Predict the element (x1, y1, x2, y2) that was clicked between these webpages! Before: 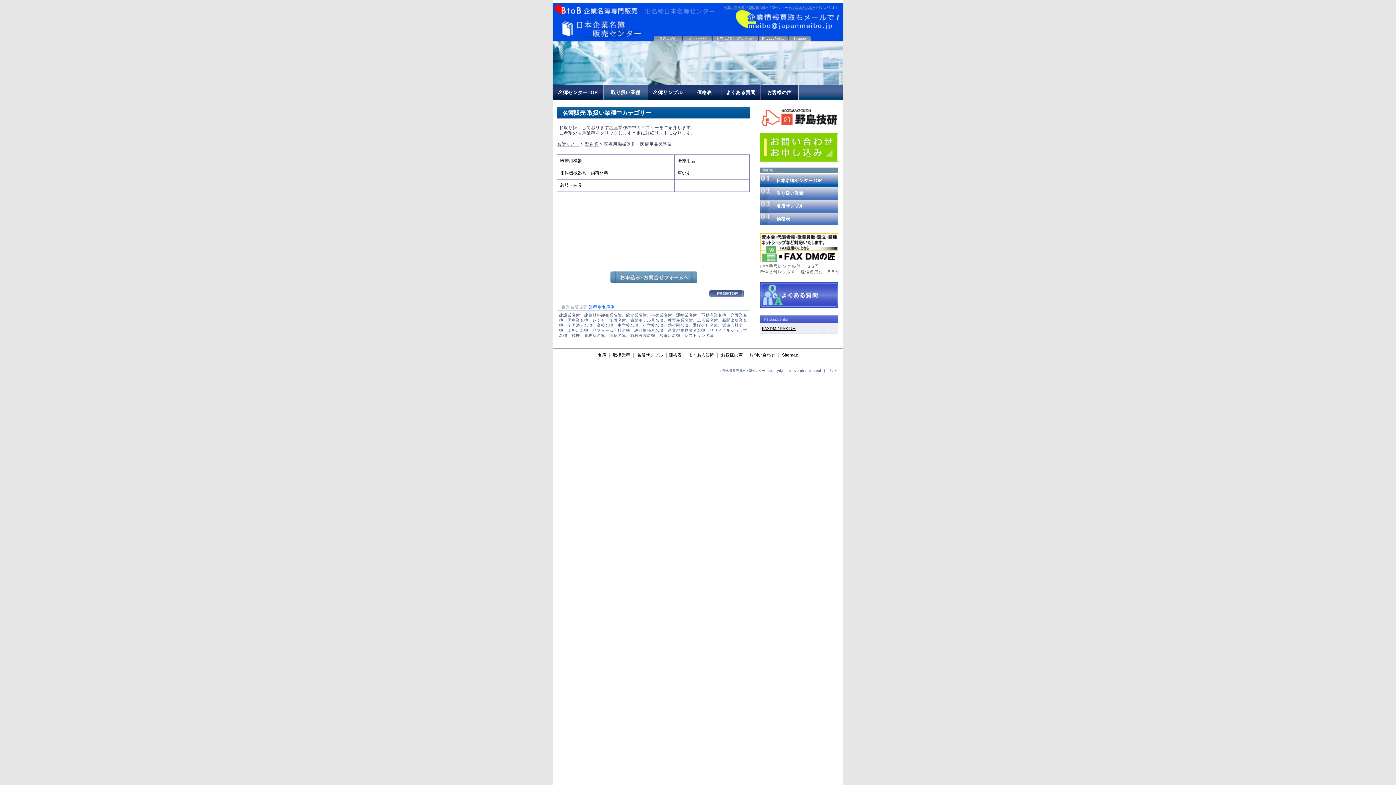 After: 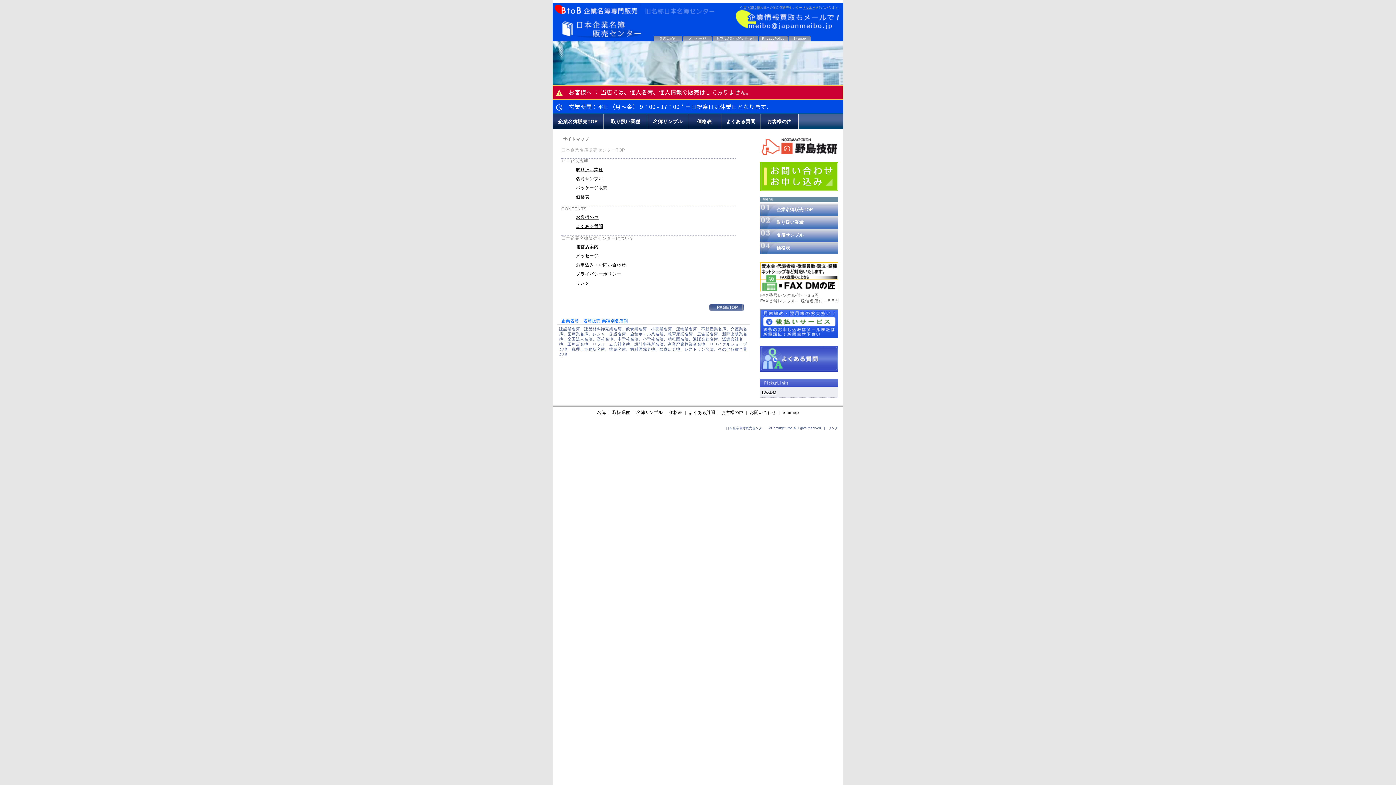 Action: label: Sitemap bbox: (782, 352, 798, 357)